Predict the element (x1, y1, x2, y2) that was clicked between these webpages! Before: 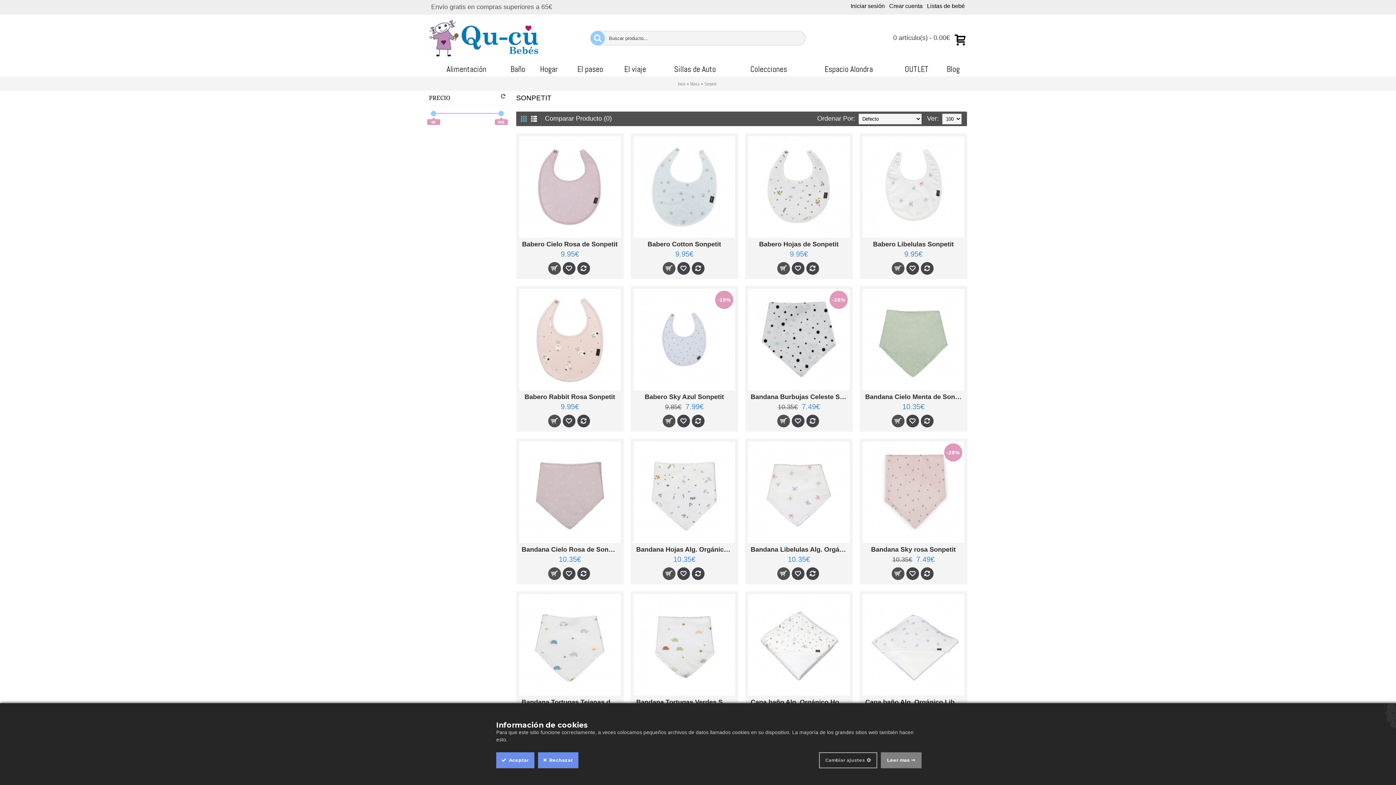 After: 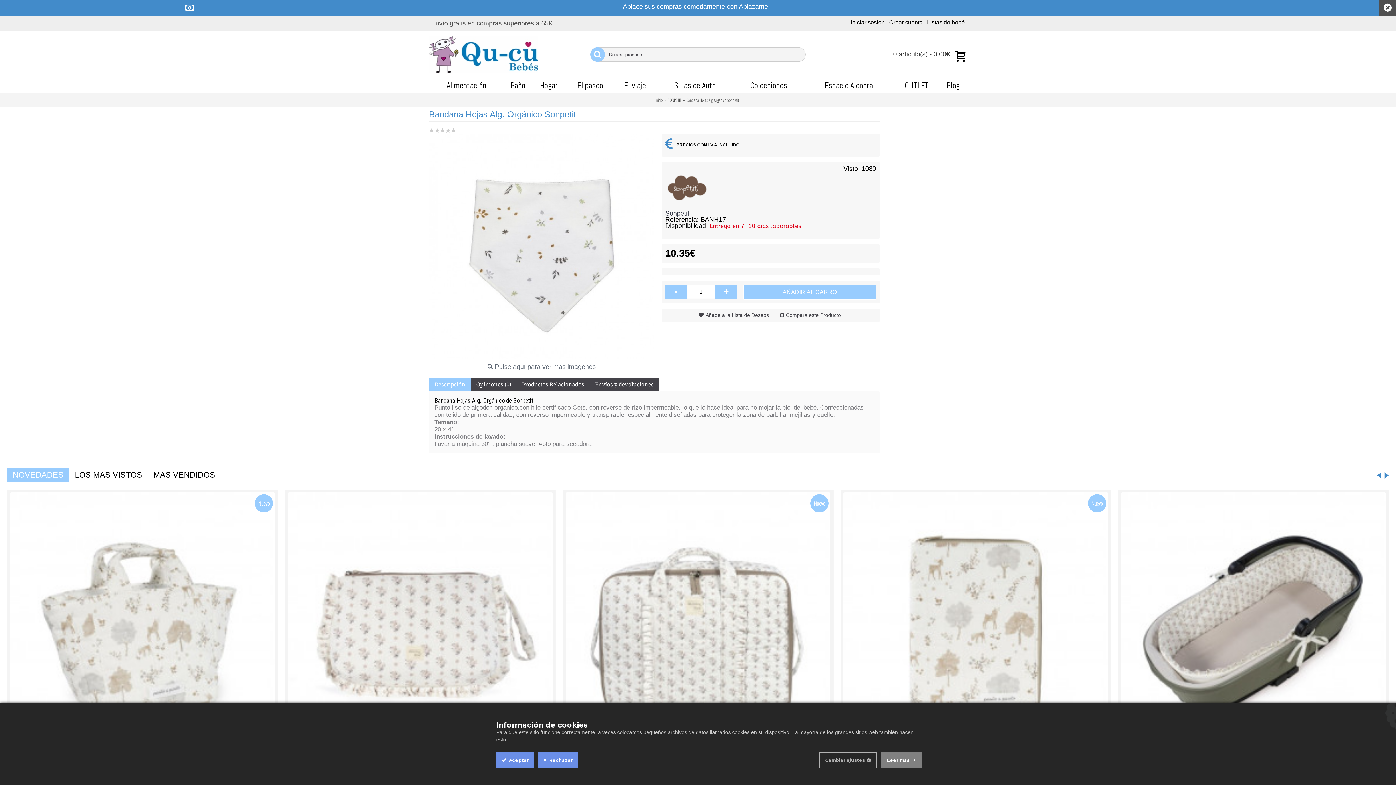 Action: bbox: (633, 441, 735, 543)